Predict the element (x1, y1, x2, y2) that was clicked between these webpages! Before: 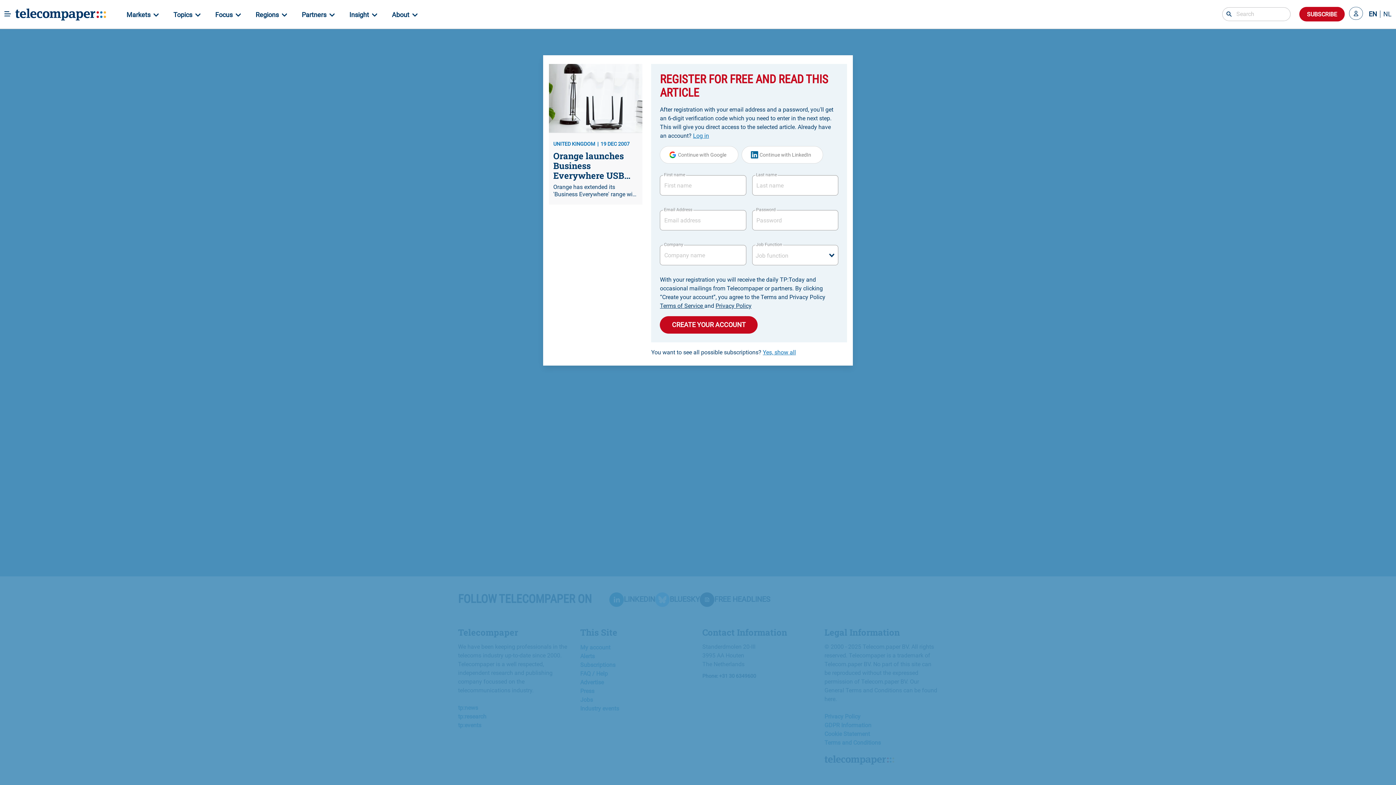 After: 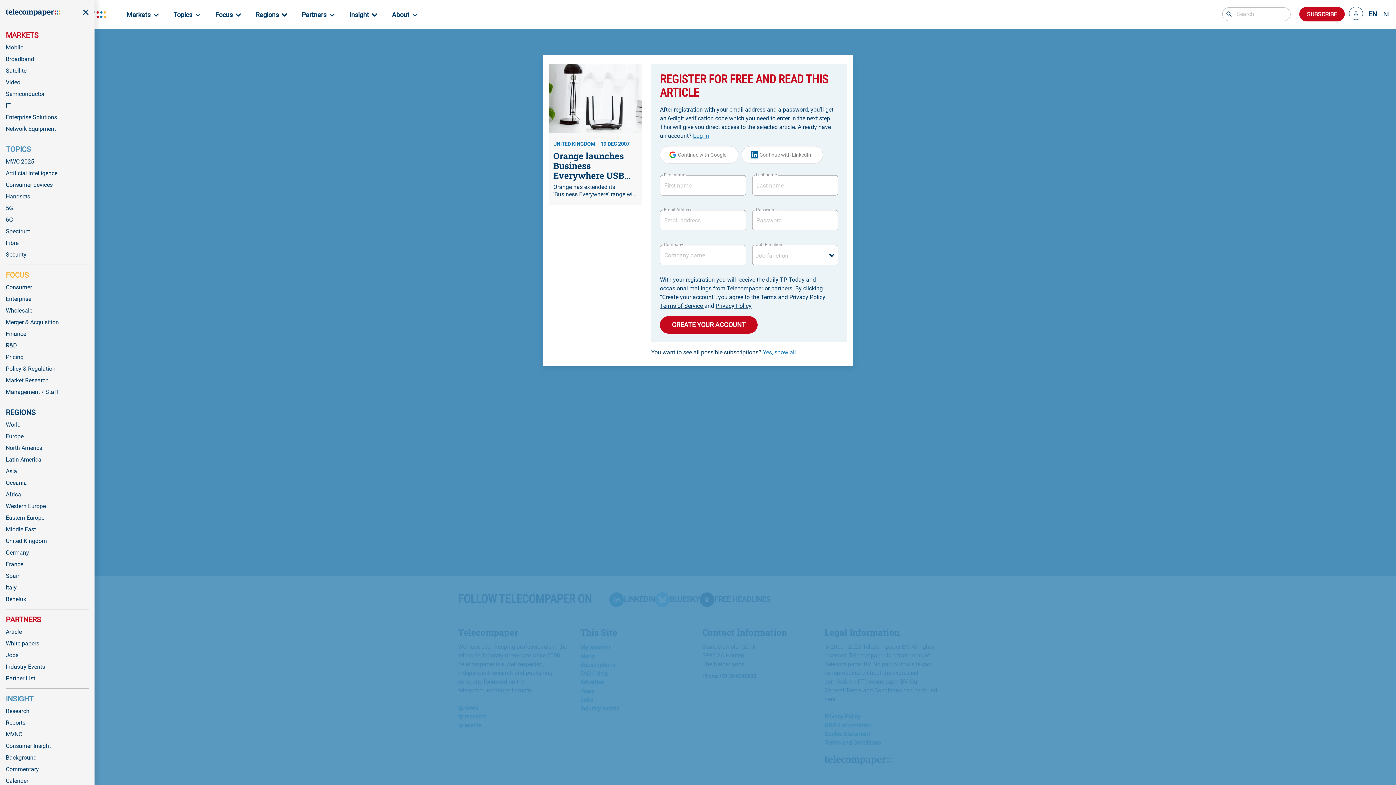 Action: bbox: (4, 10, 10, 18)